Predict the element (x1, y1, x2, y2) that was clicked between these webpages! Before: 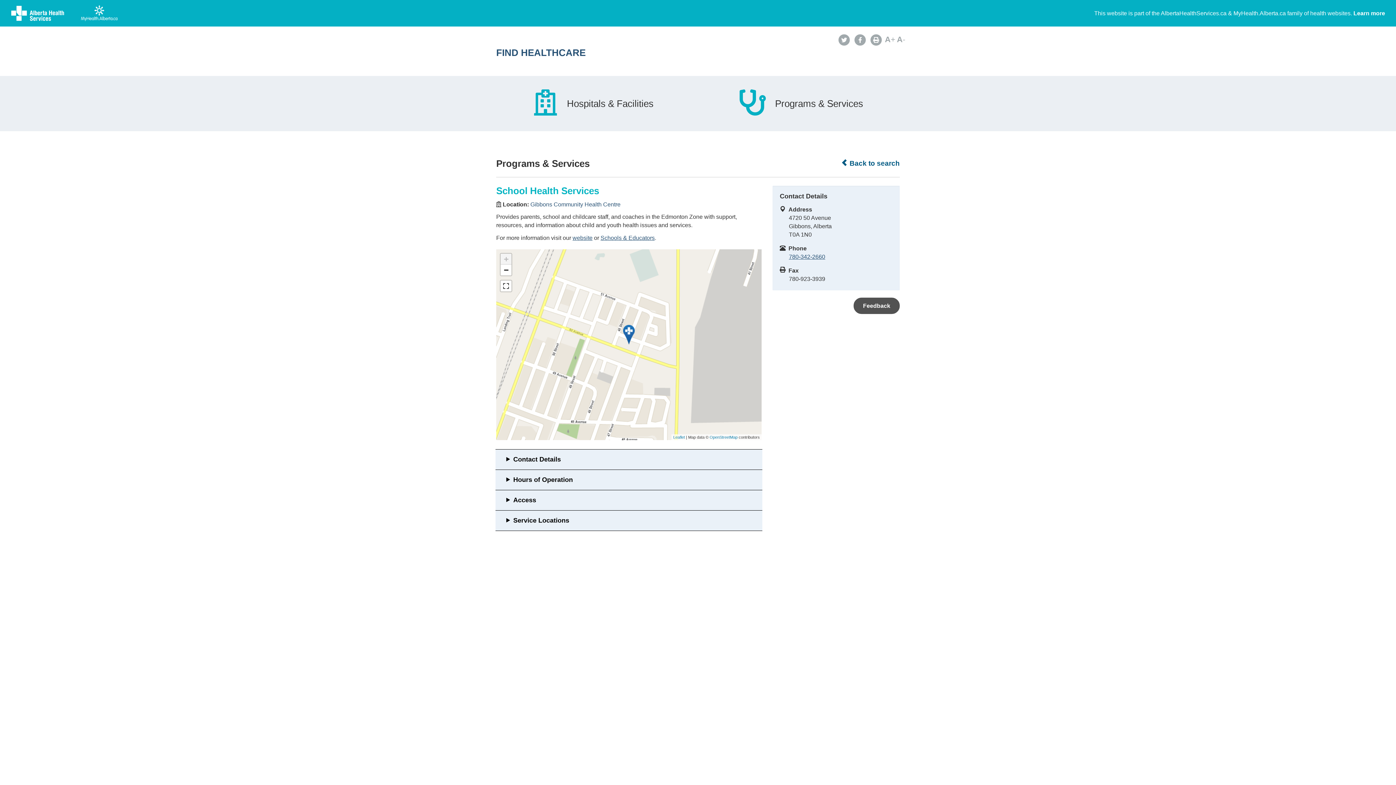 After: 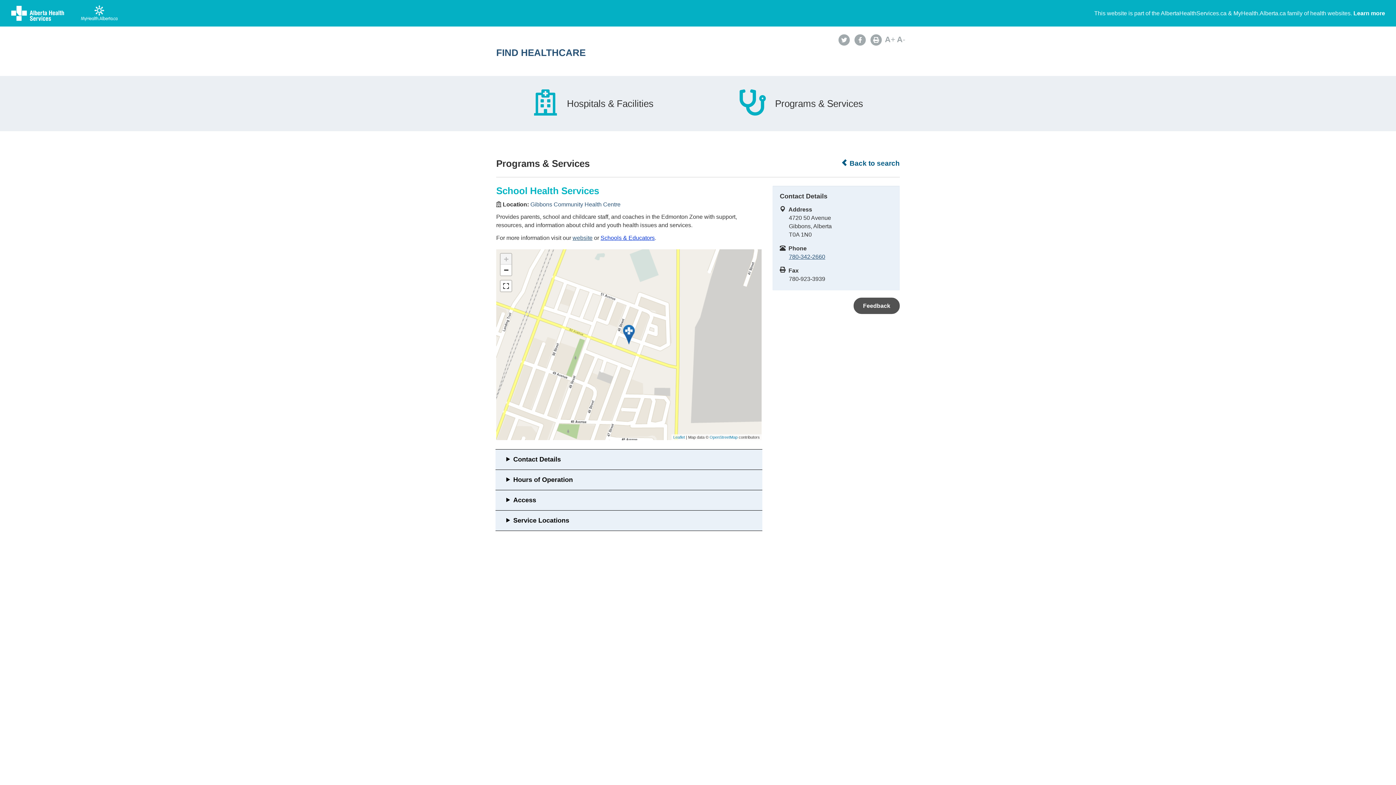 Action: bbox: (600, 234, 654, 240) label: Schools & Educators